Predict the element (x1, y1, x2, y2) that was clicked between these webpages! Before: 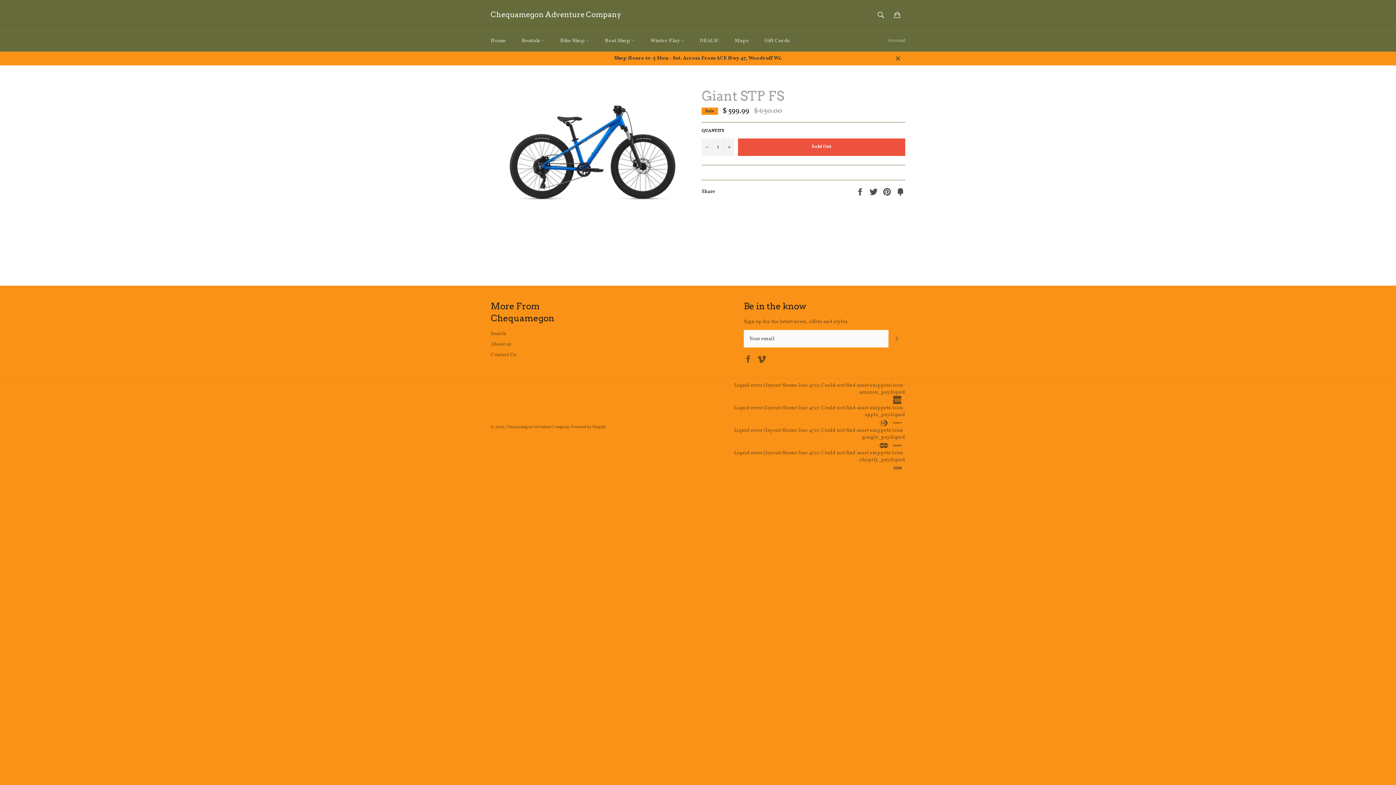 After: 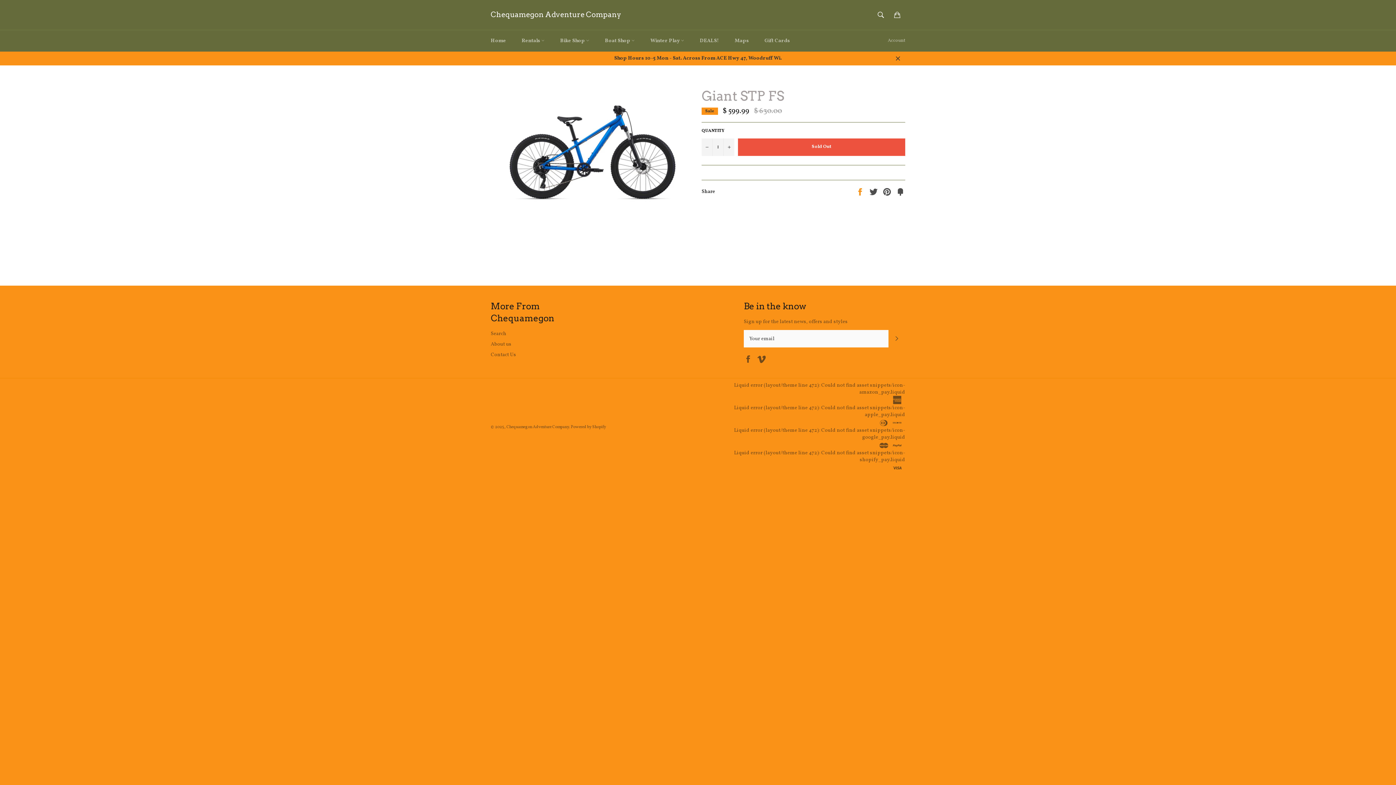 Action: bbox: (856, 188, 865, 195) label:  
Share